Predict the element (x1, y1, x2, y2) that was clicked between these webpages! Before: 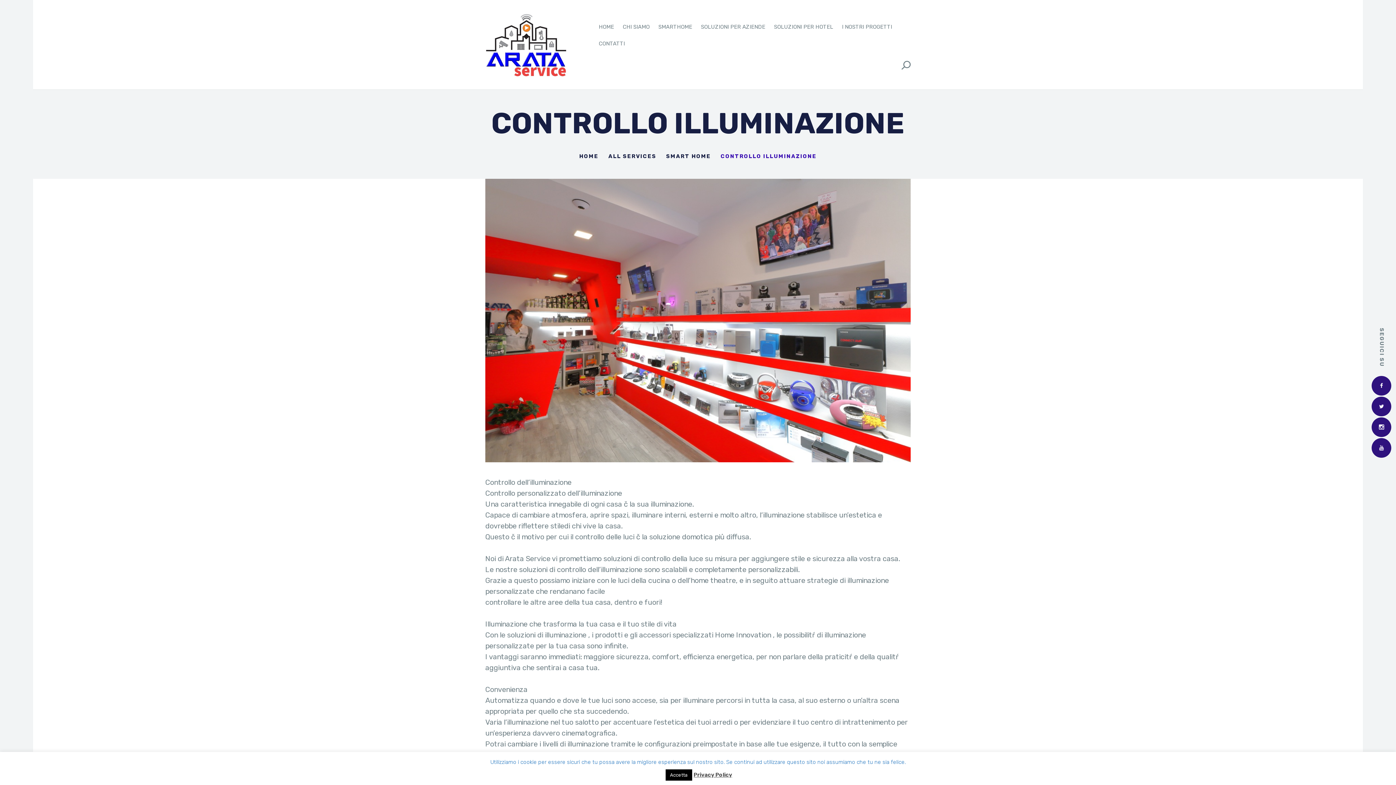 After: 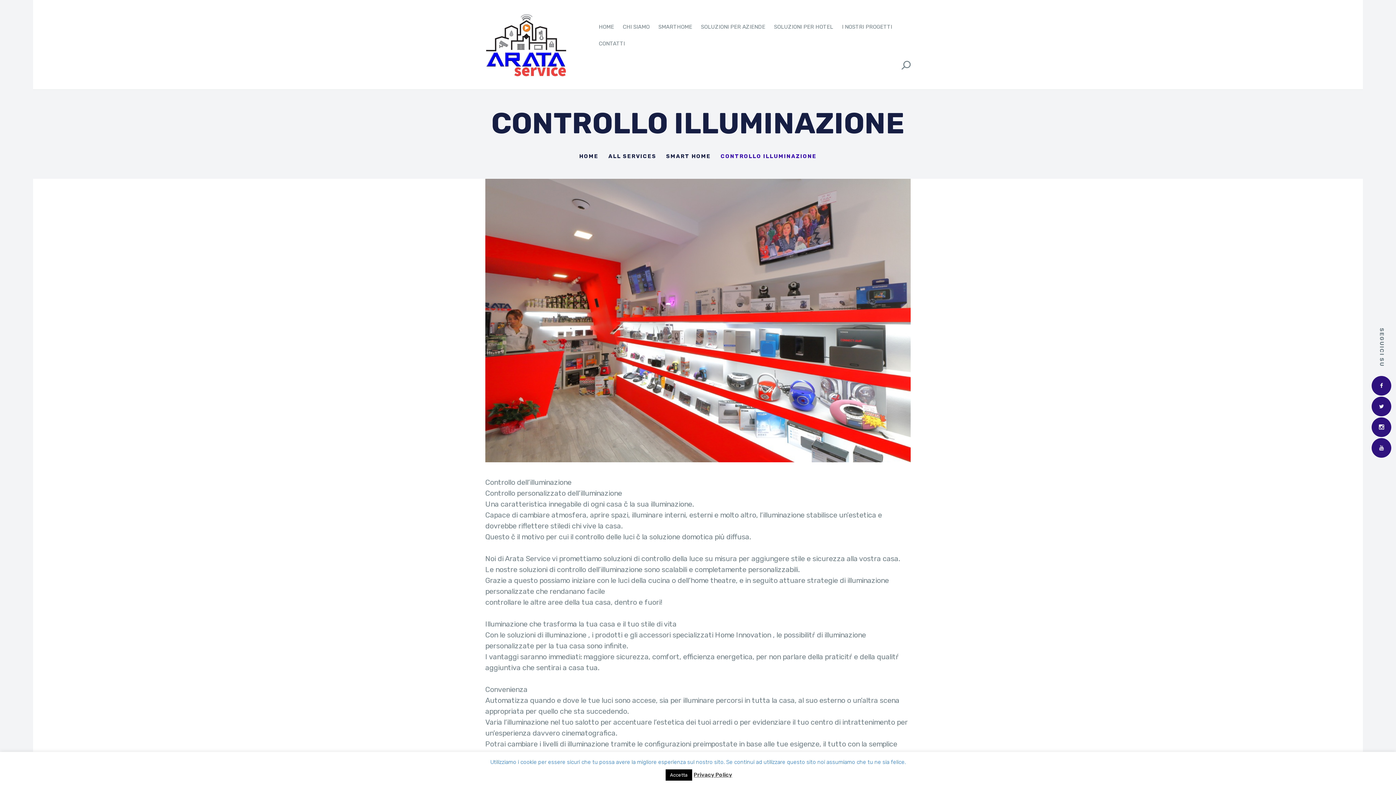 Action: label: Privacy Policy bbox: (693, 772, 732, 778)